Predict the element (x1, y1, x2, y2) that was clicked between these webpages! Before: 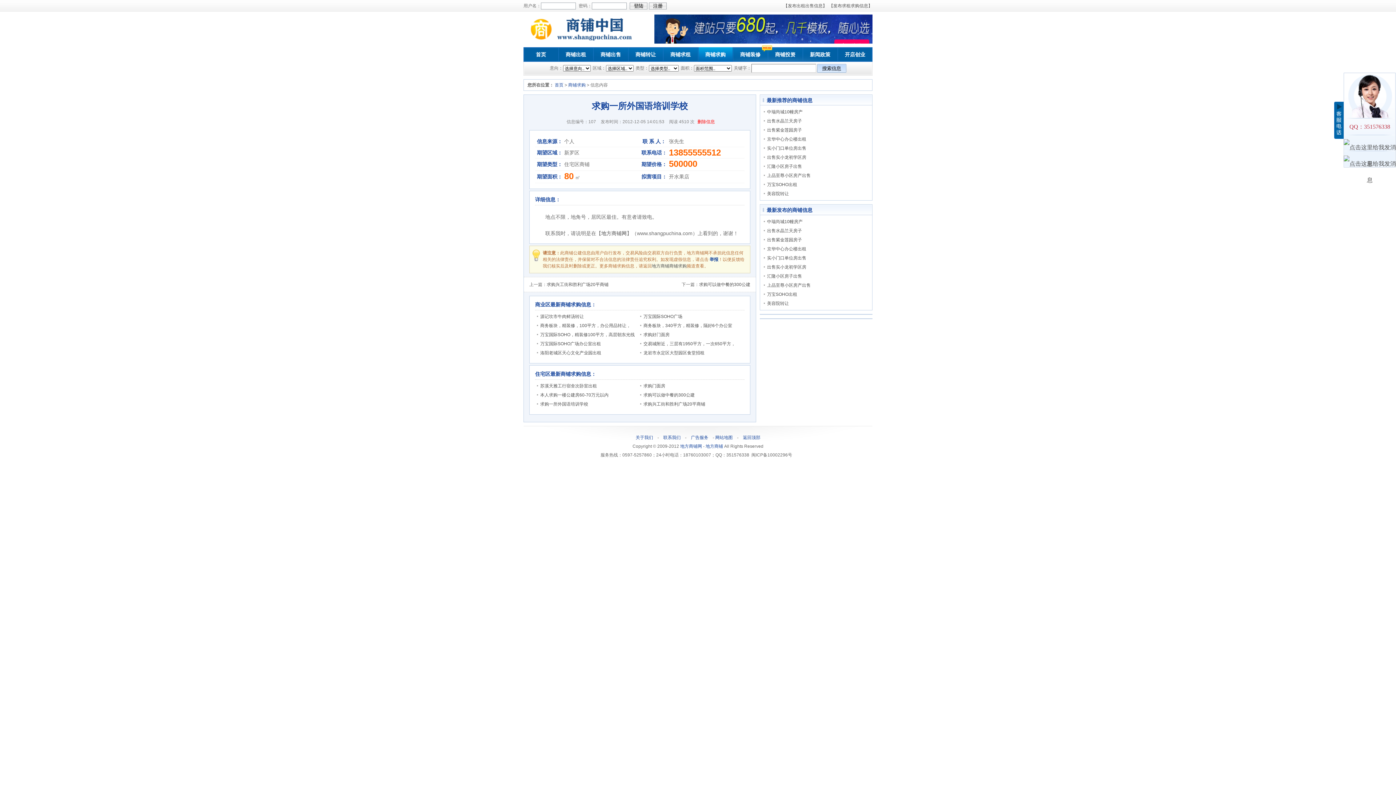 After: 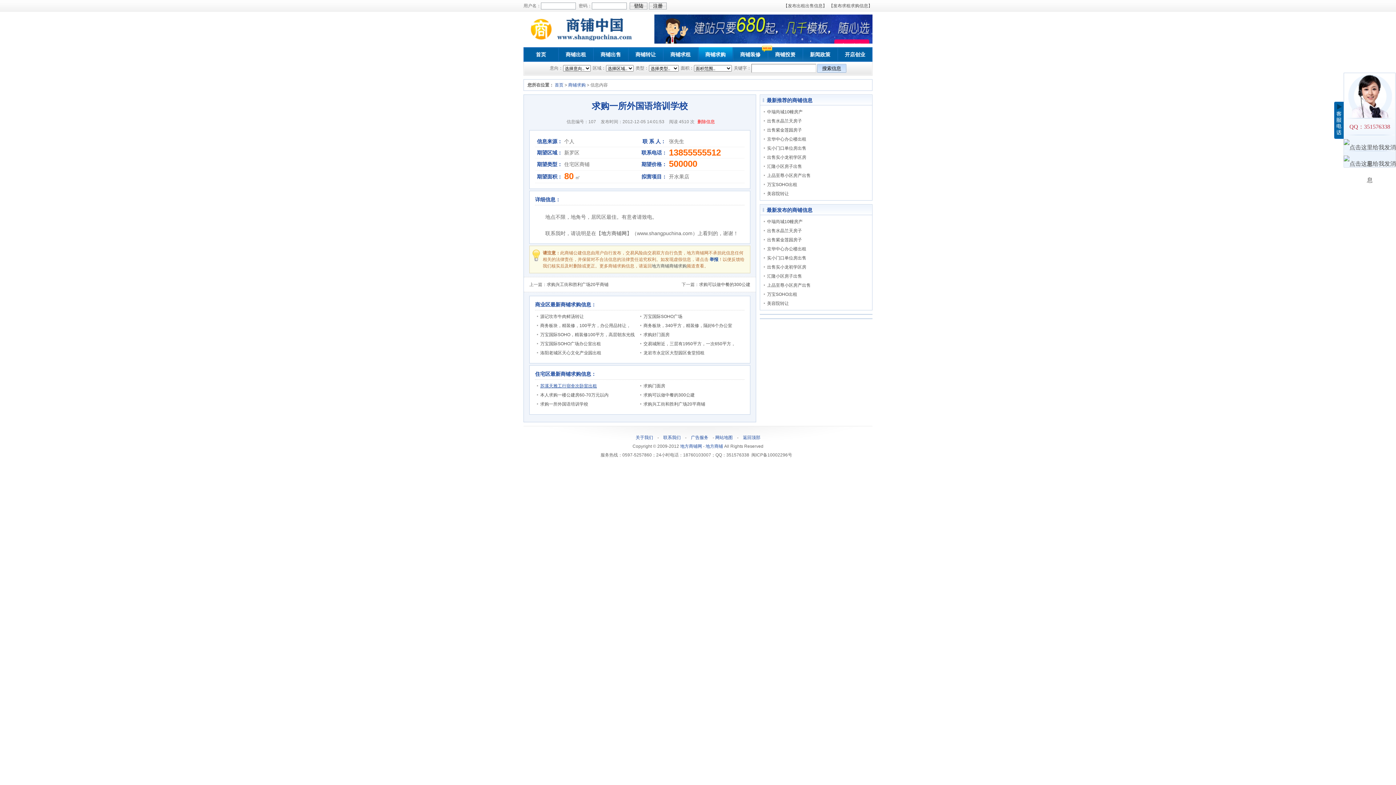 Action: bbox: (540, 383, 597, 388) label: 苏溪天雅工行宿舍次卧室出租